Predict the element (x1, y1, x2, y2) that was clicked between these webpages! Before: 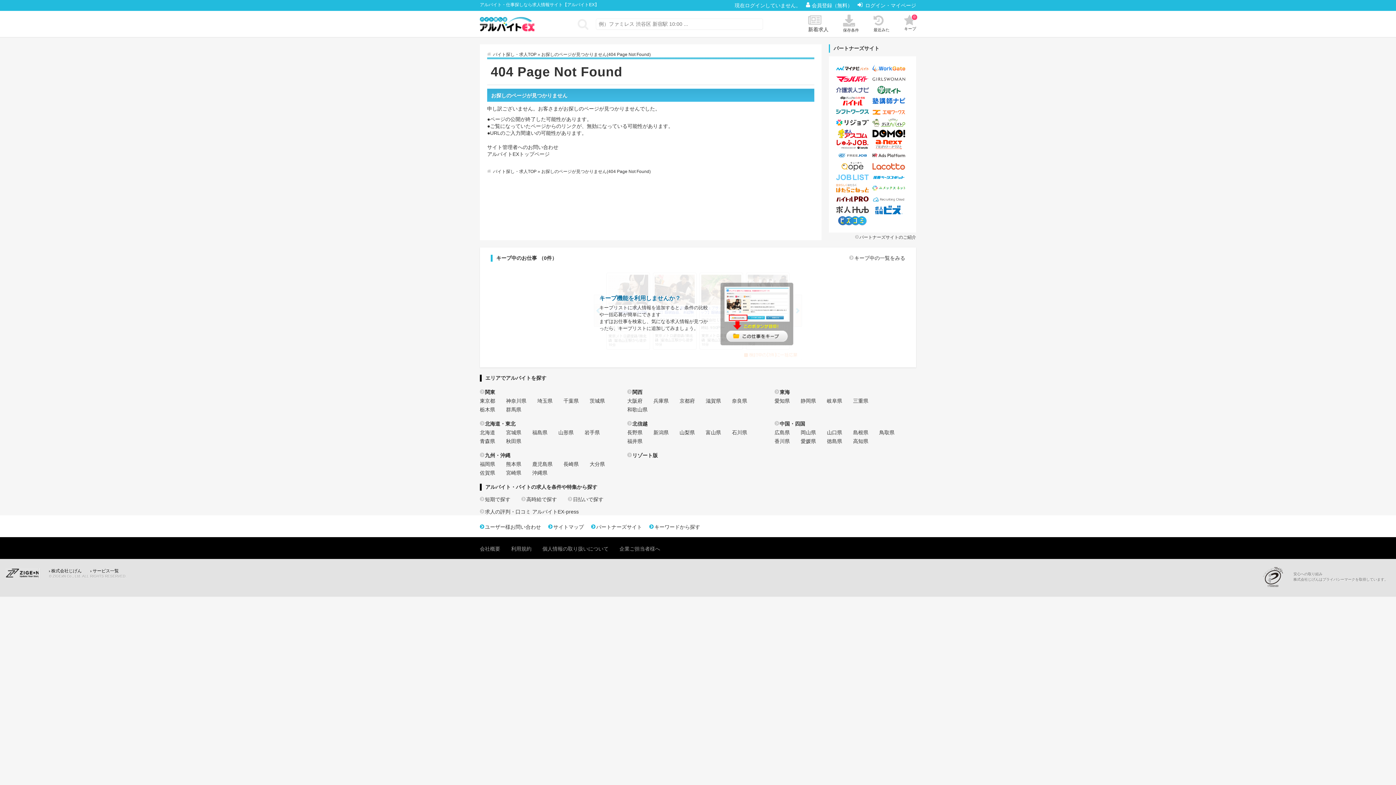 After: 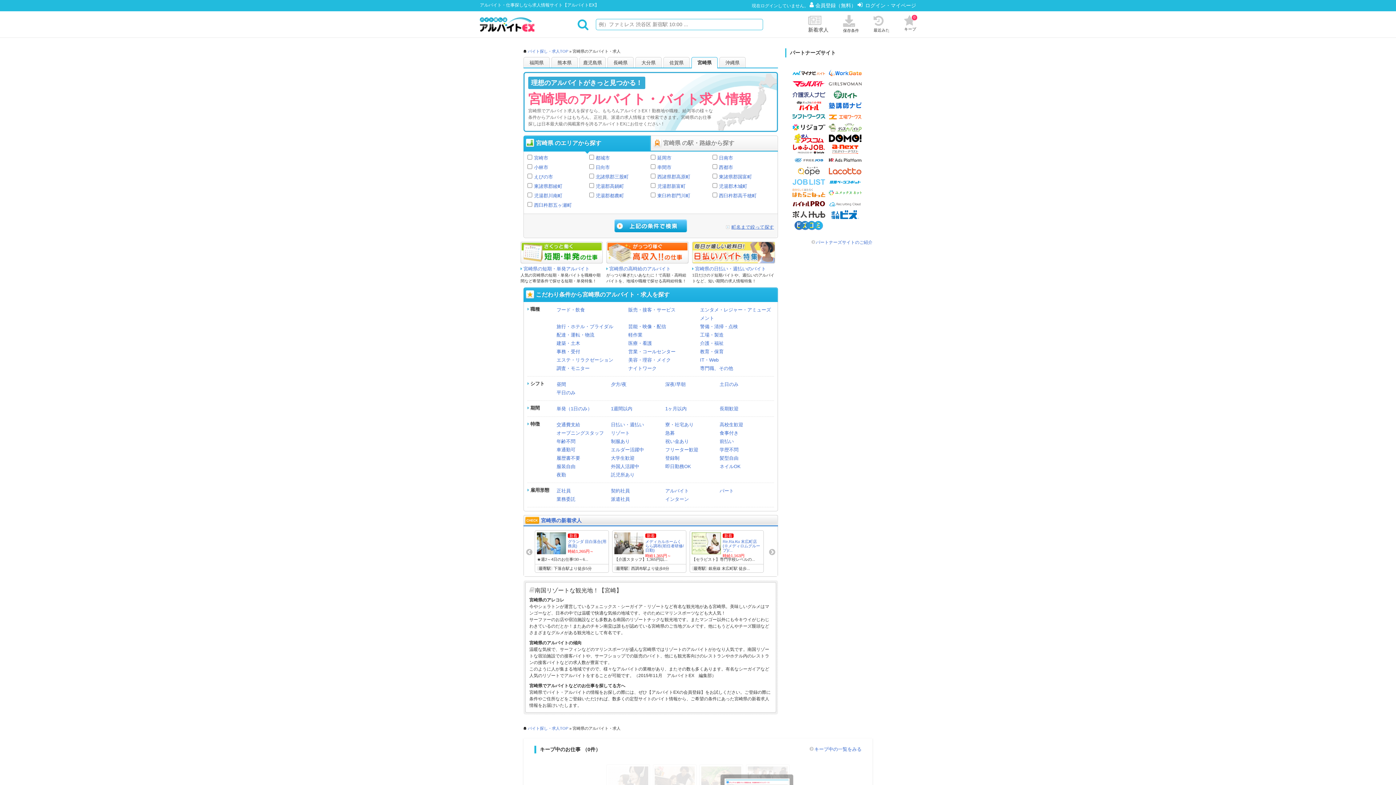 Action: bbox: (506, 470, 521, 476) label: 宮崎県